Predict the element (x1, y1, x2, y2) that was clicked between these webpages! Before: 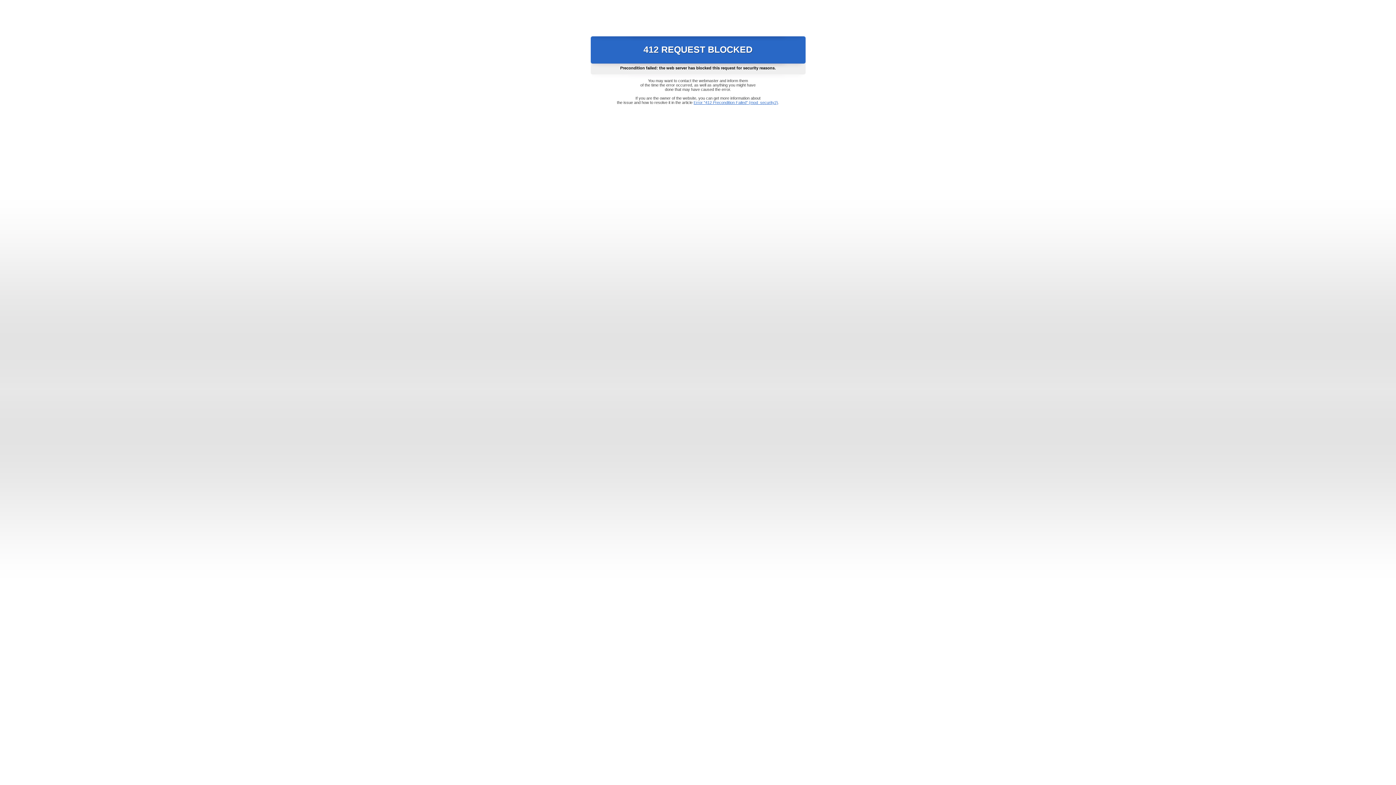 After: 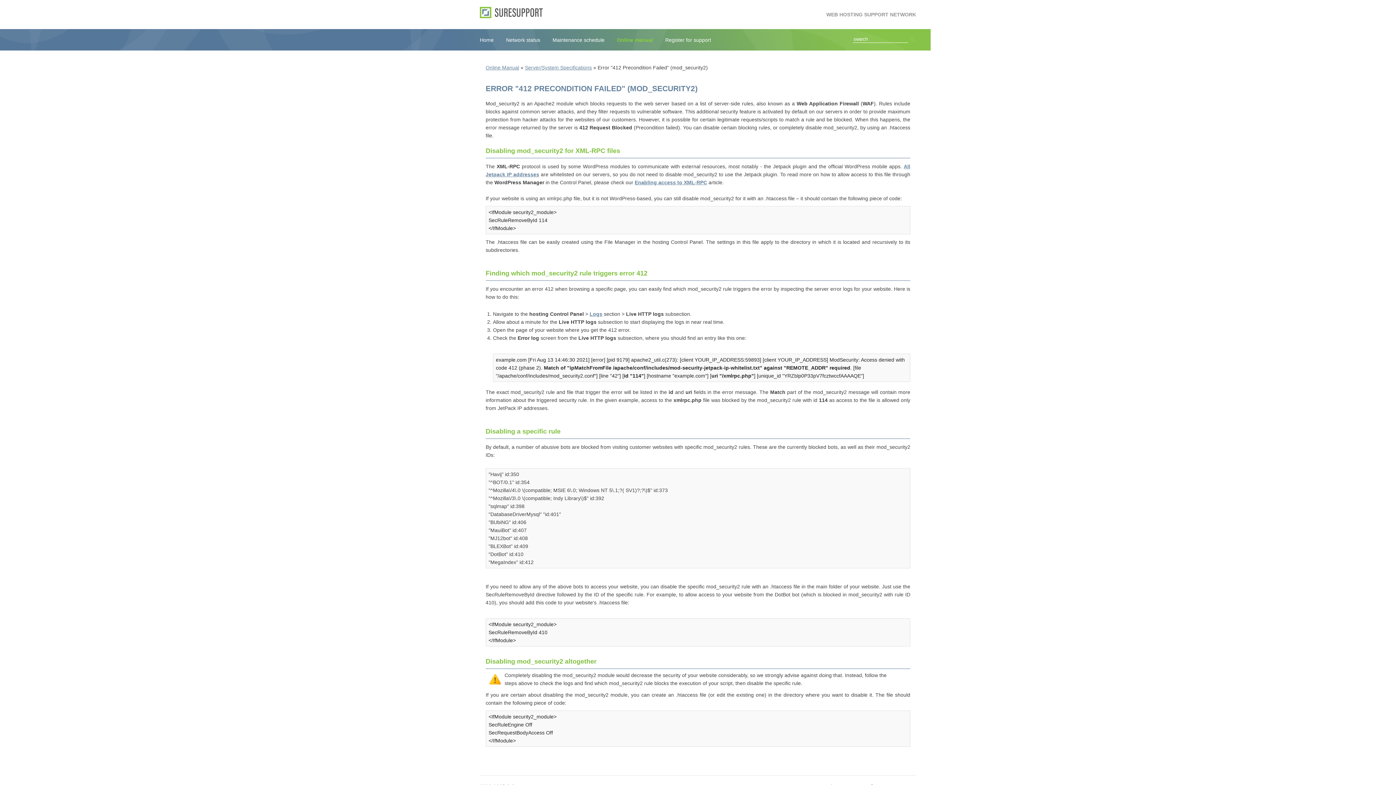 Action: bbox: (693, 100, 778, 104) label: Error "412 Precondition Failed" (mod_security2)